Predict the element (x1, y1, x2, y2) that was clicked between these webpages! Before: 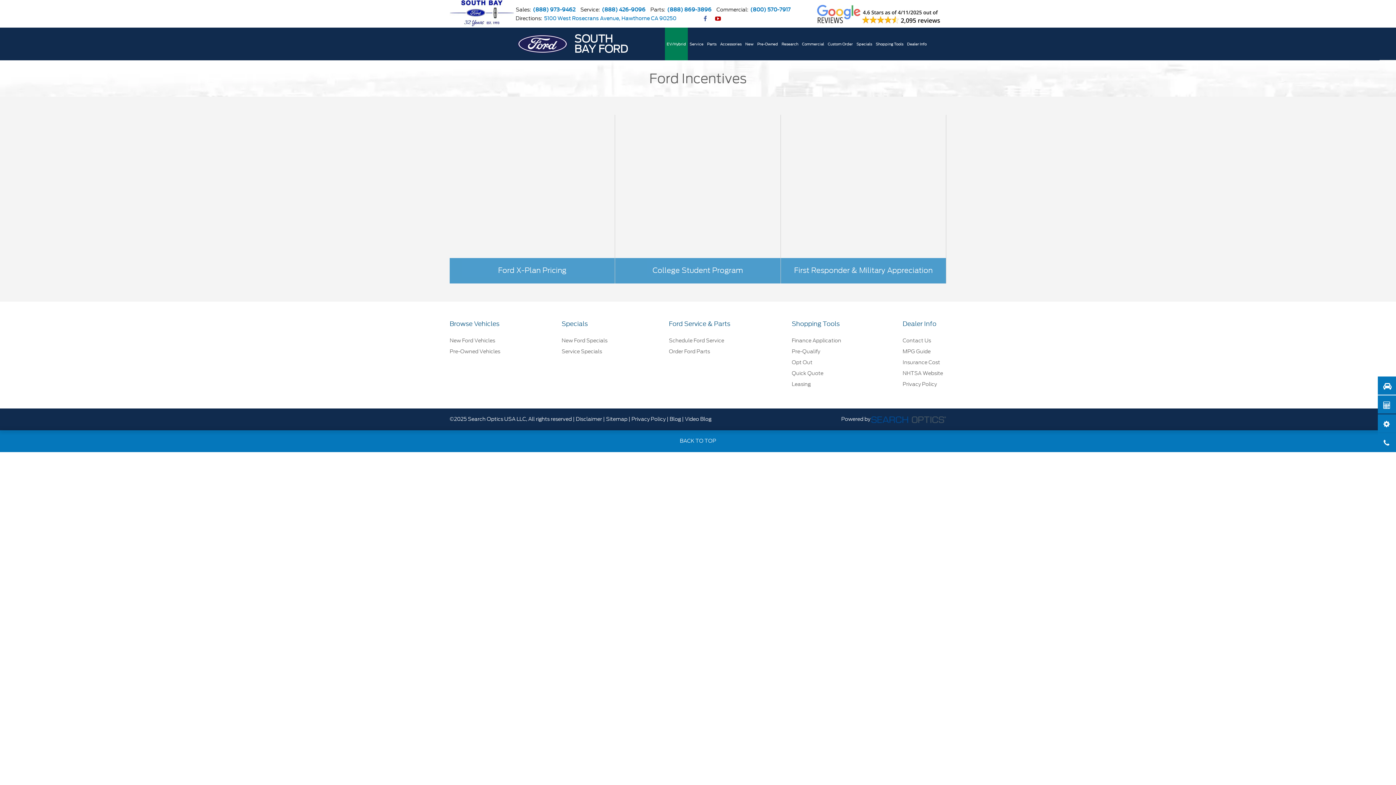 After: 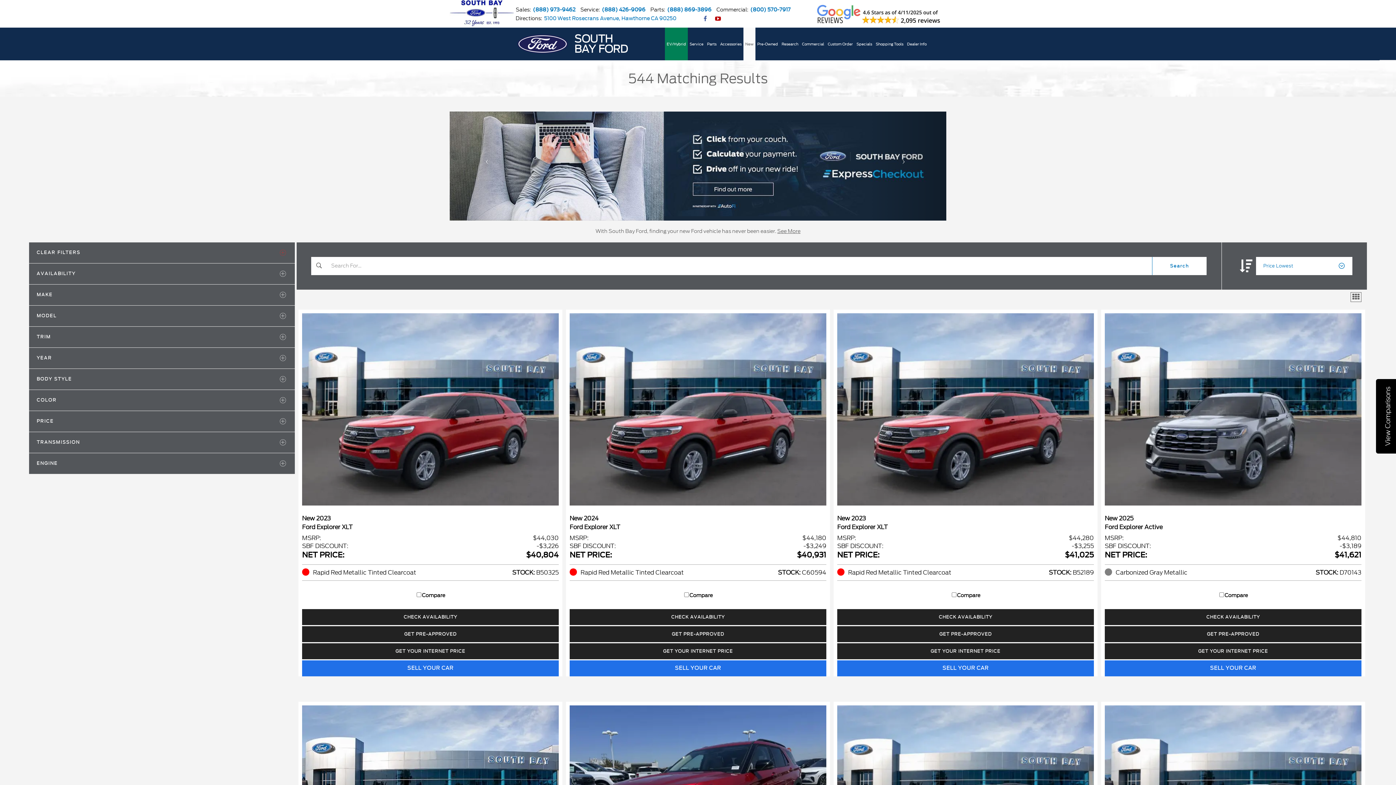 Action: bbox: (1378, 376, 1396, 394) label: Link